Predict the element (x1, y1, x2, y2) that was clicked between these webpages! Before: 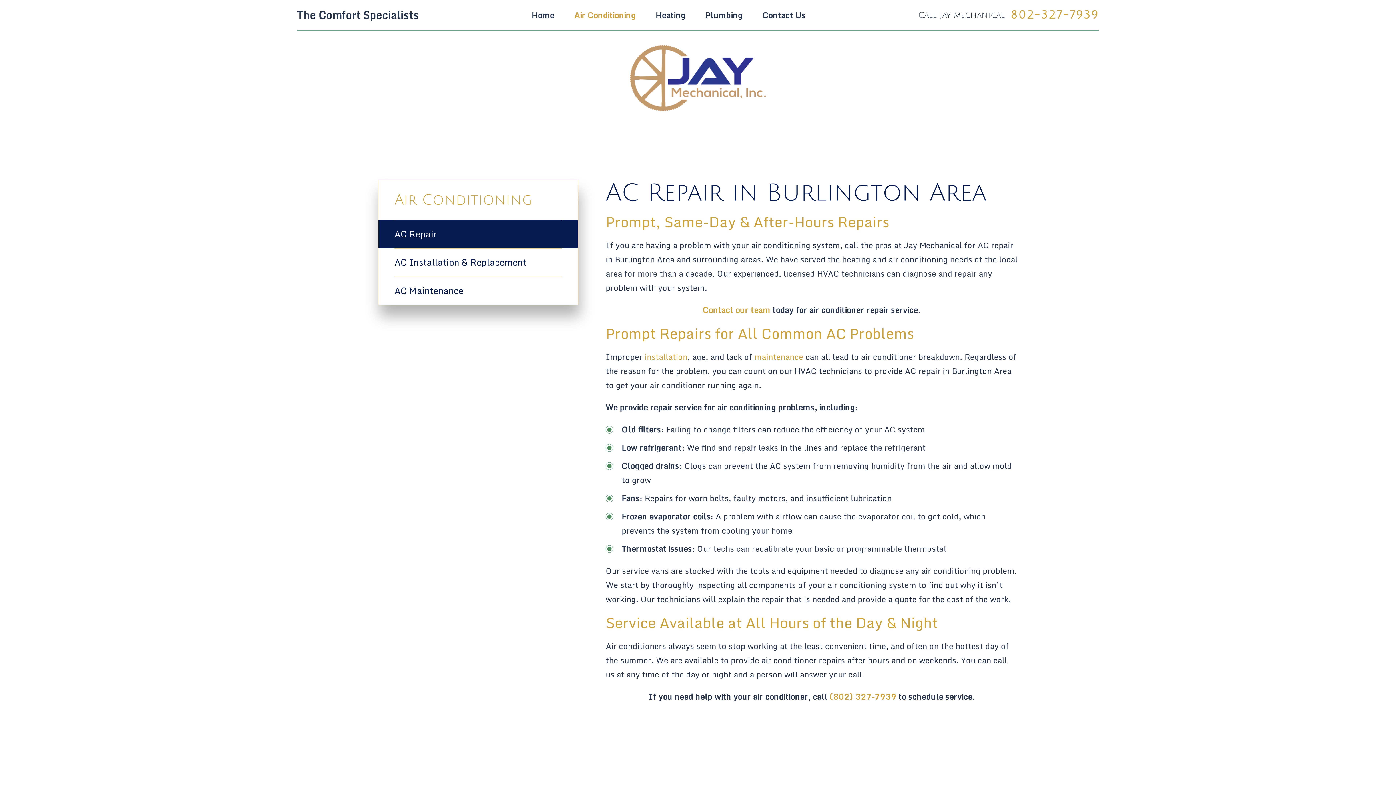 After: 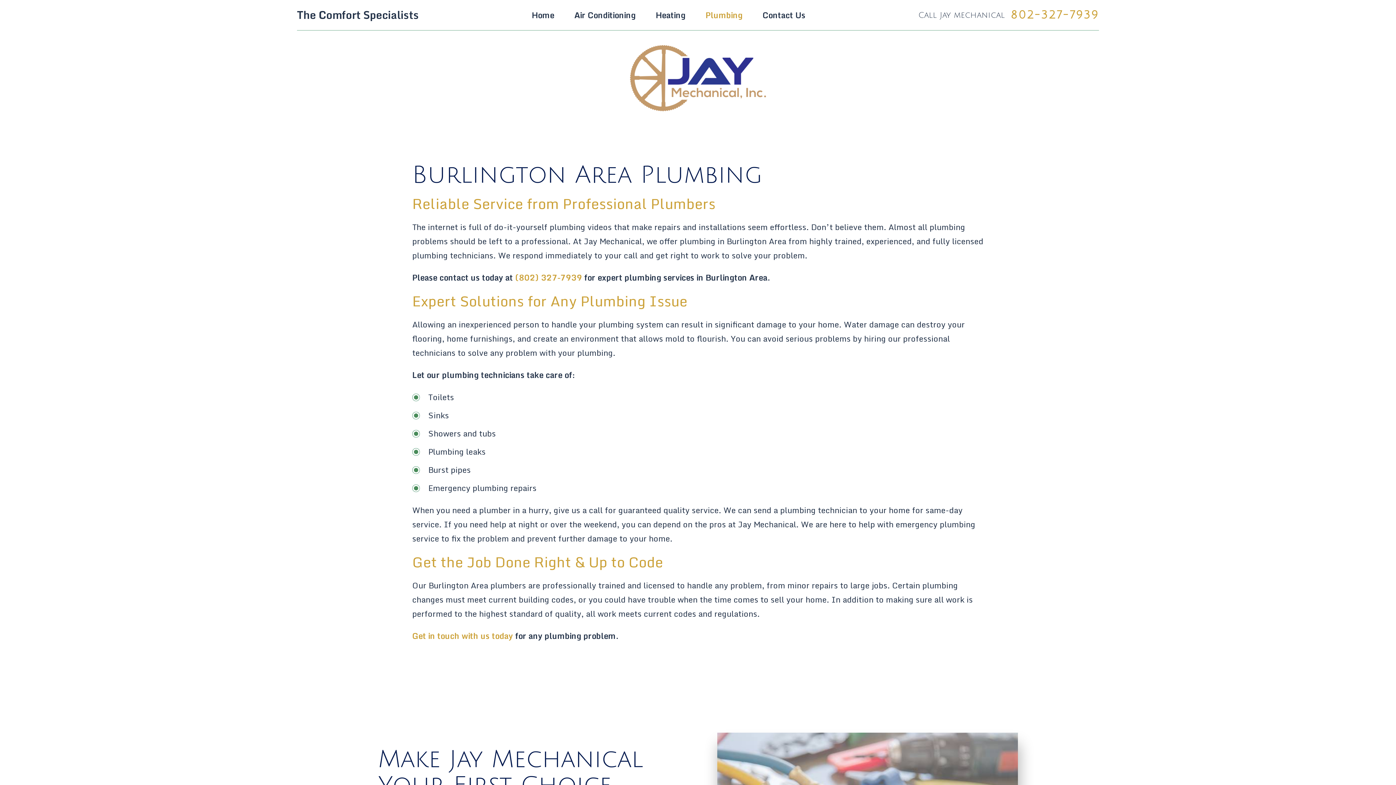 Action: label: Plumbing bbox: (695, 4, 752, 26)